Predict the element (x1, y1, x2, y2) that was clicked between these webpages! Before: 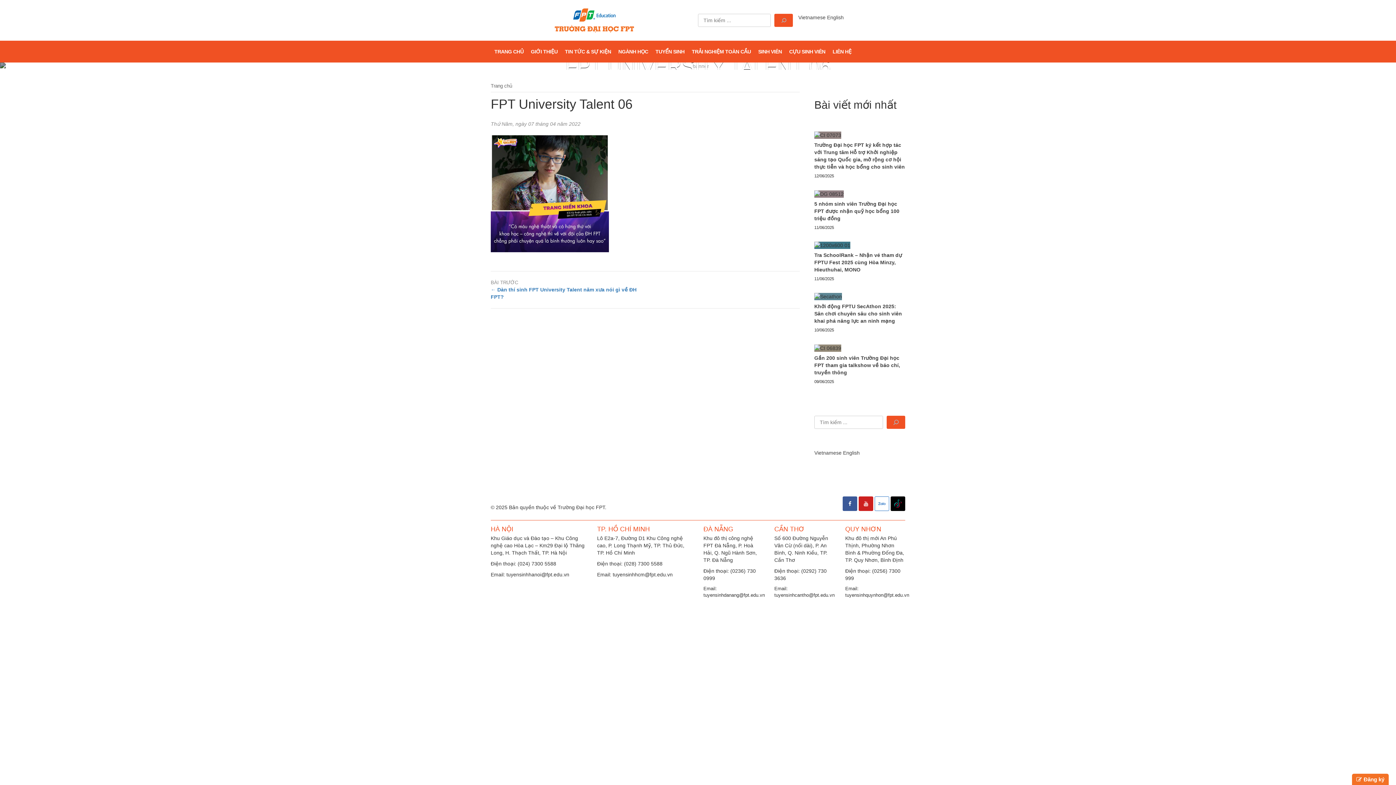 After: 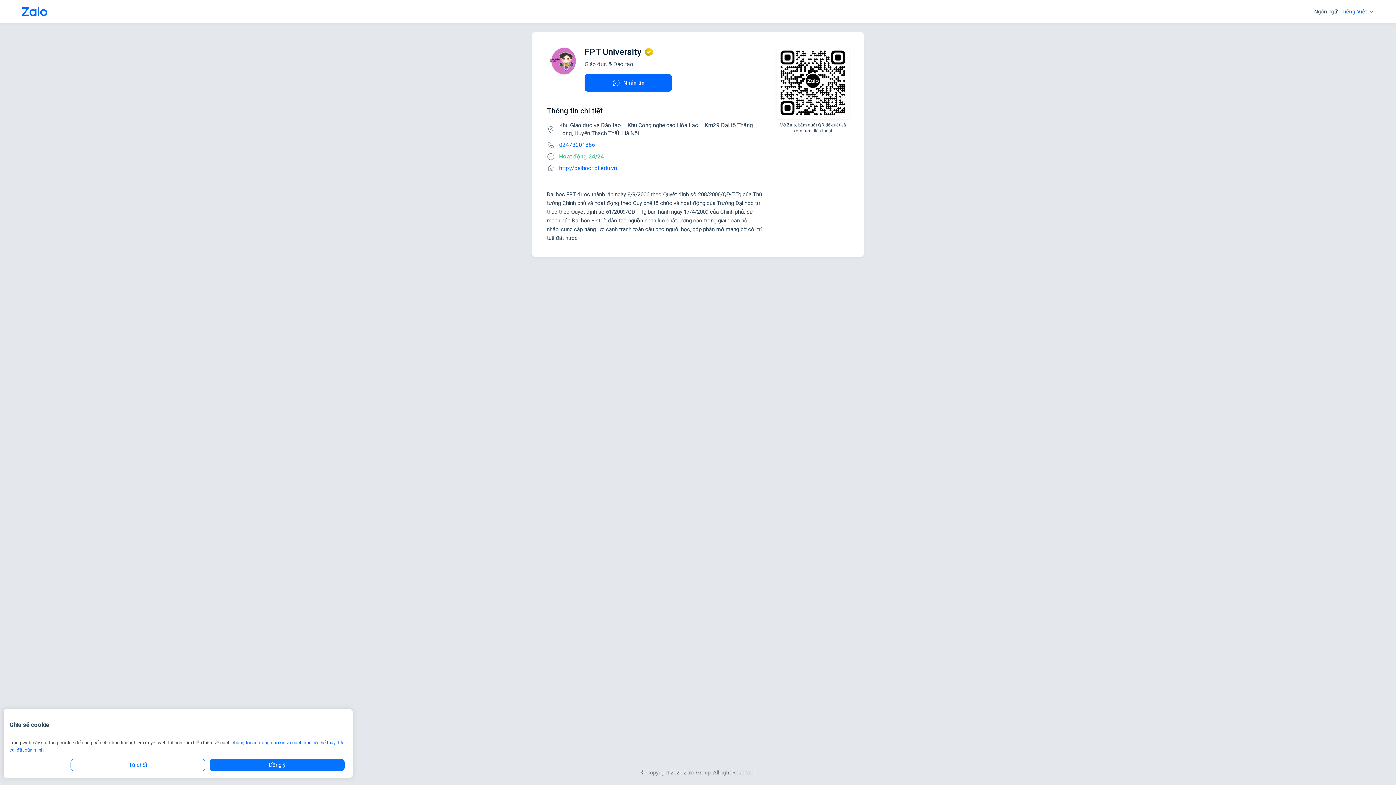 Action: label: Zalo bbox: (874, 496, 889, 503)